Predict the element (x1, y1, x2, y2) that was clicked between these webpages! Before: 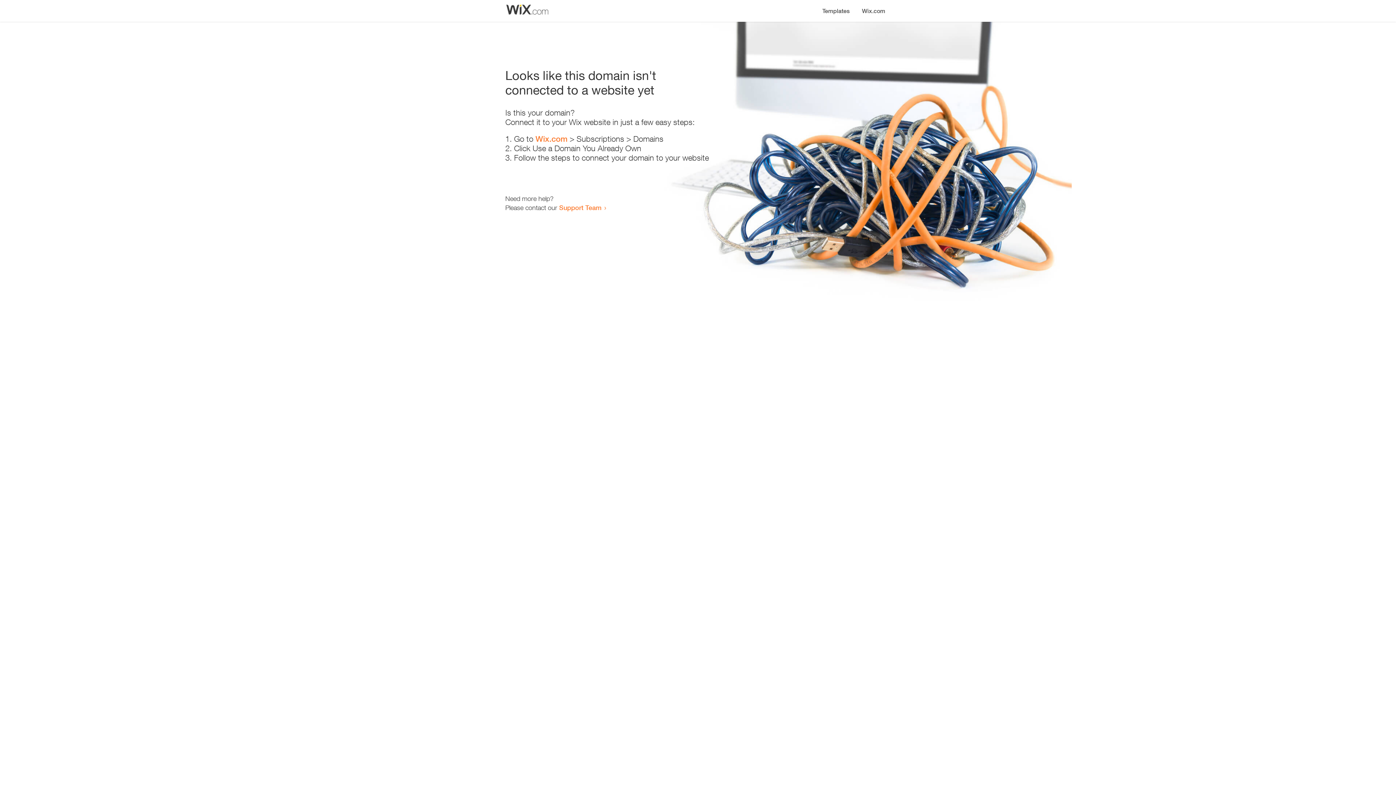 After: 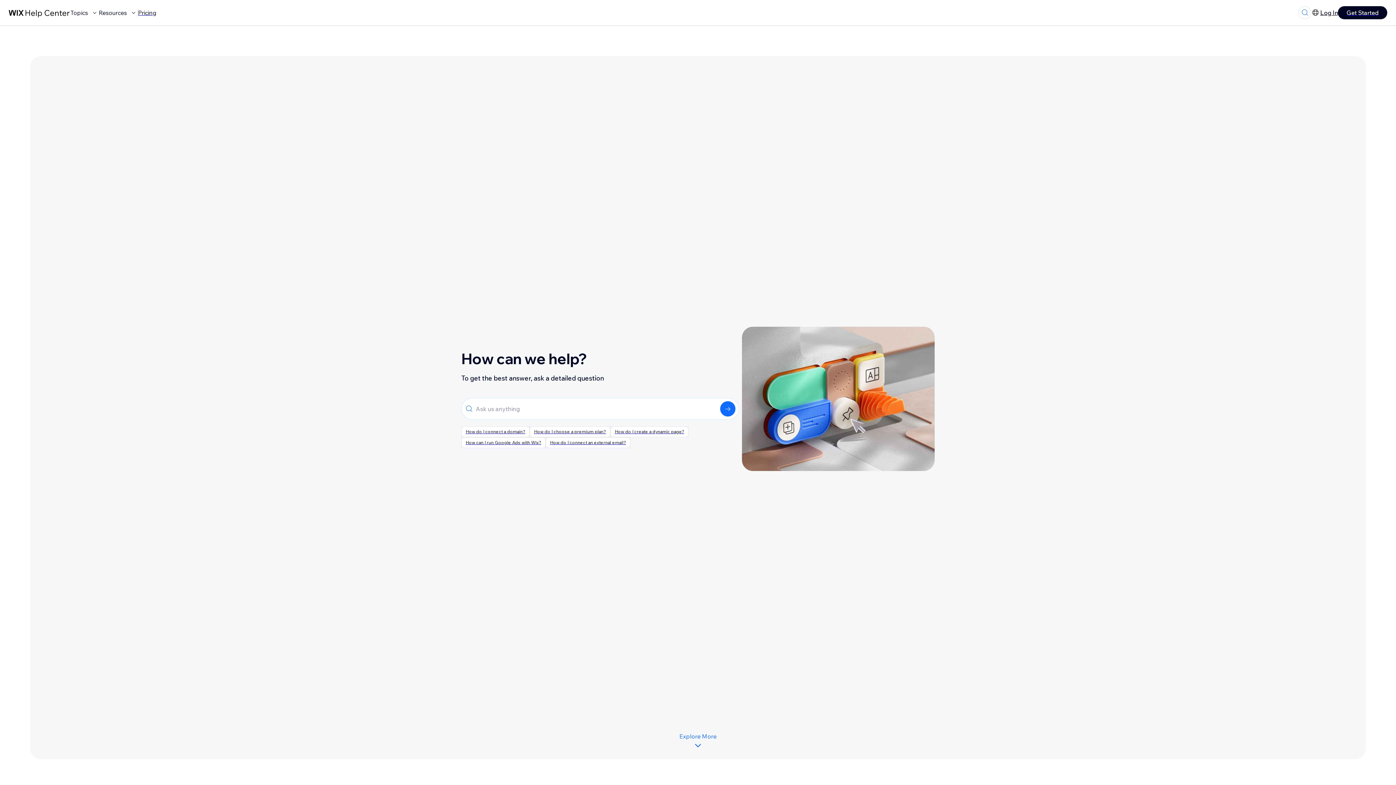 Action: bbox: (559, 203, 601, 211) label: Support Team